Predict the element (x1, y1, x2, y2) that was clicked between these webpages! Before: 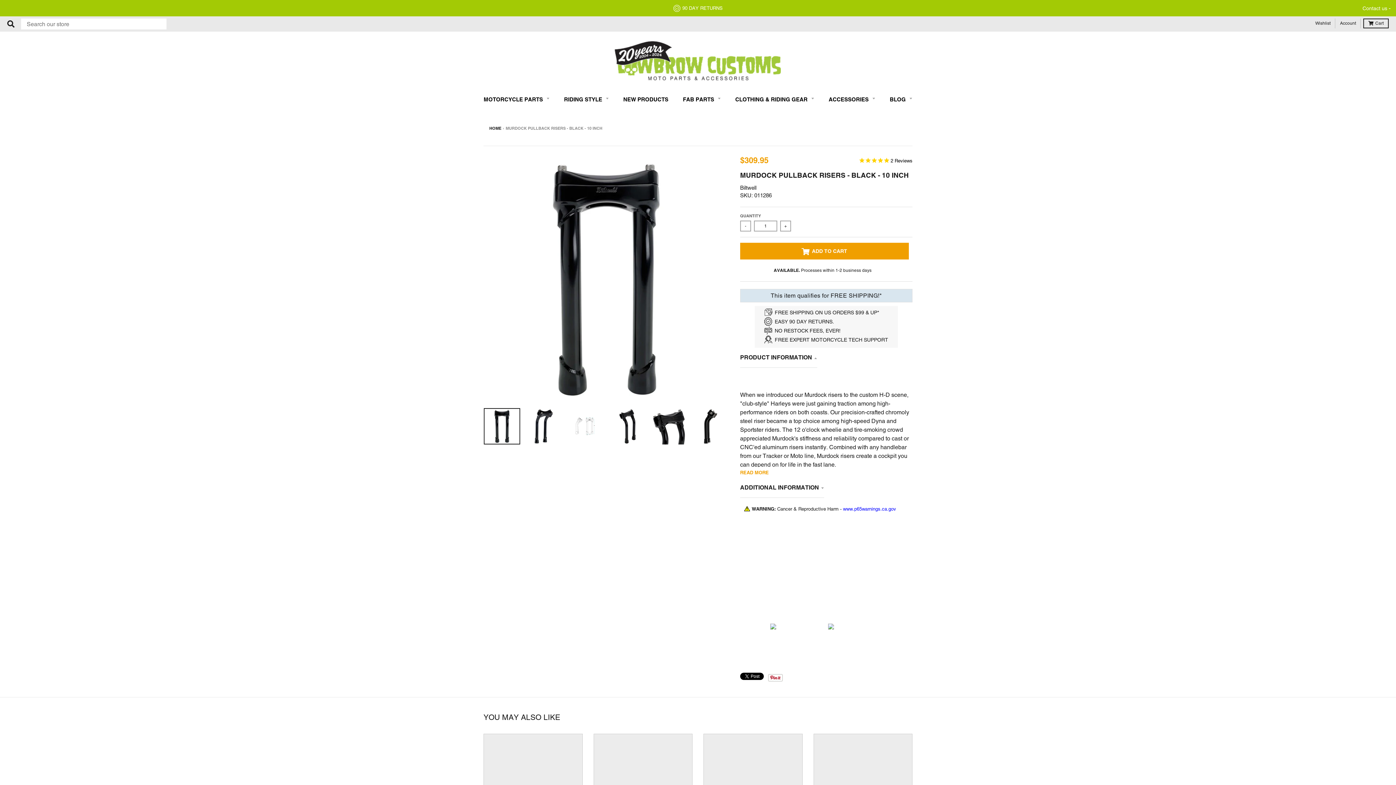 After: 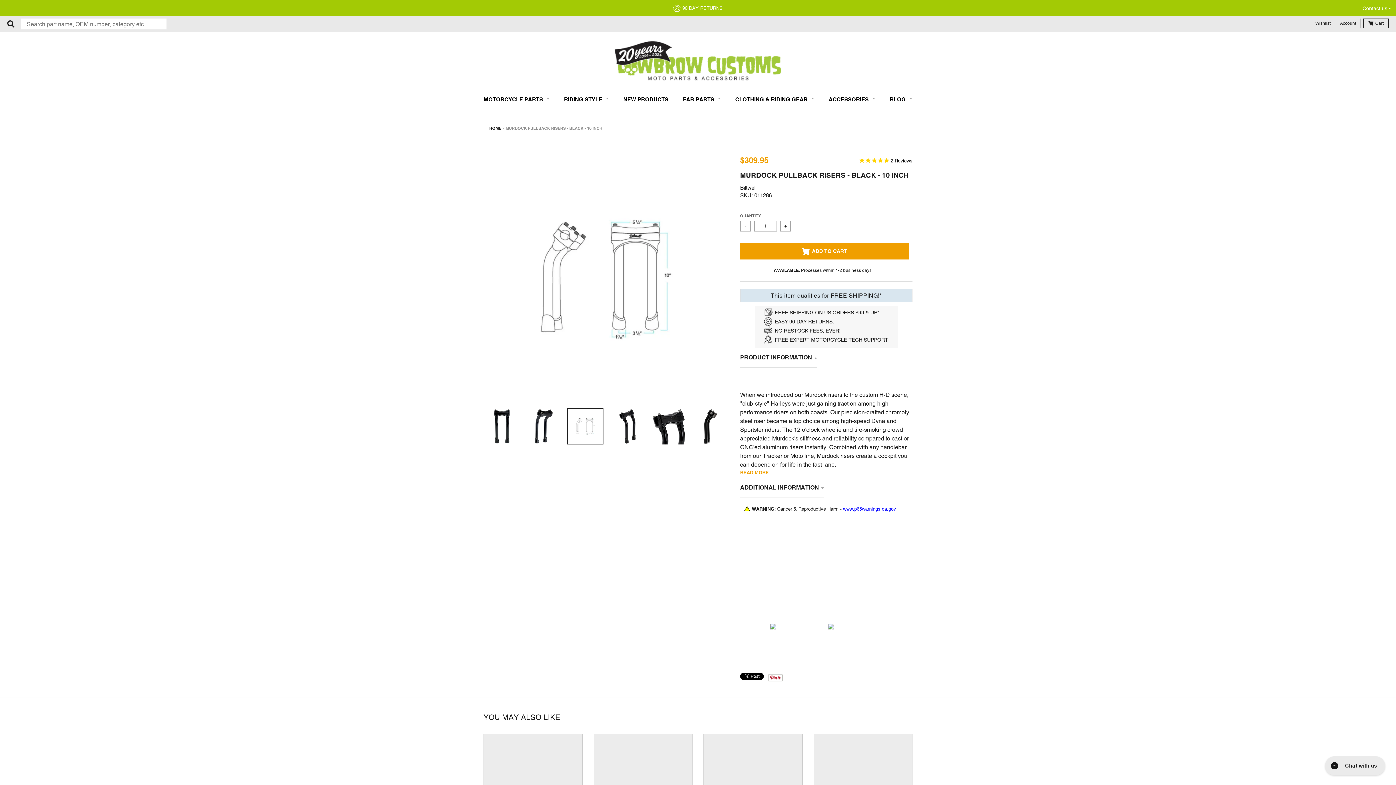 Action: bbox: (567, 408, 603, 444)